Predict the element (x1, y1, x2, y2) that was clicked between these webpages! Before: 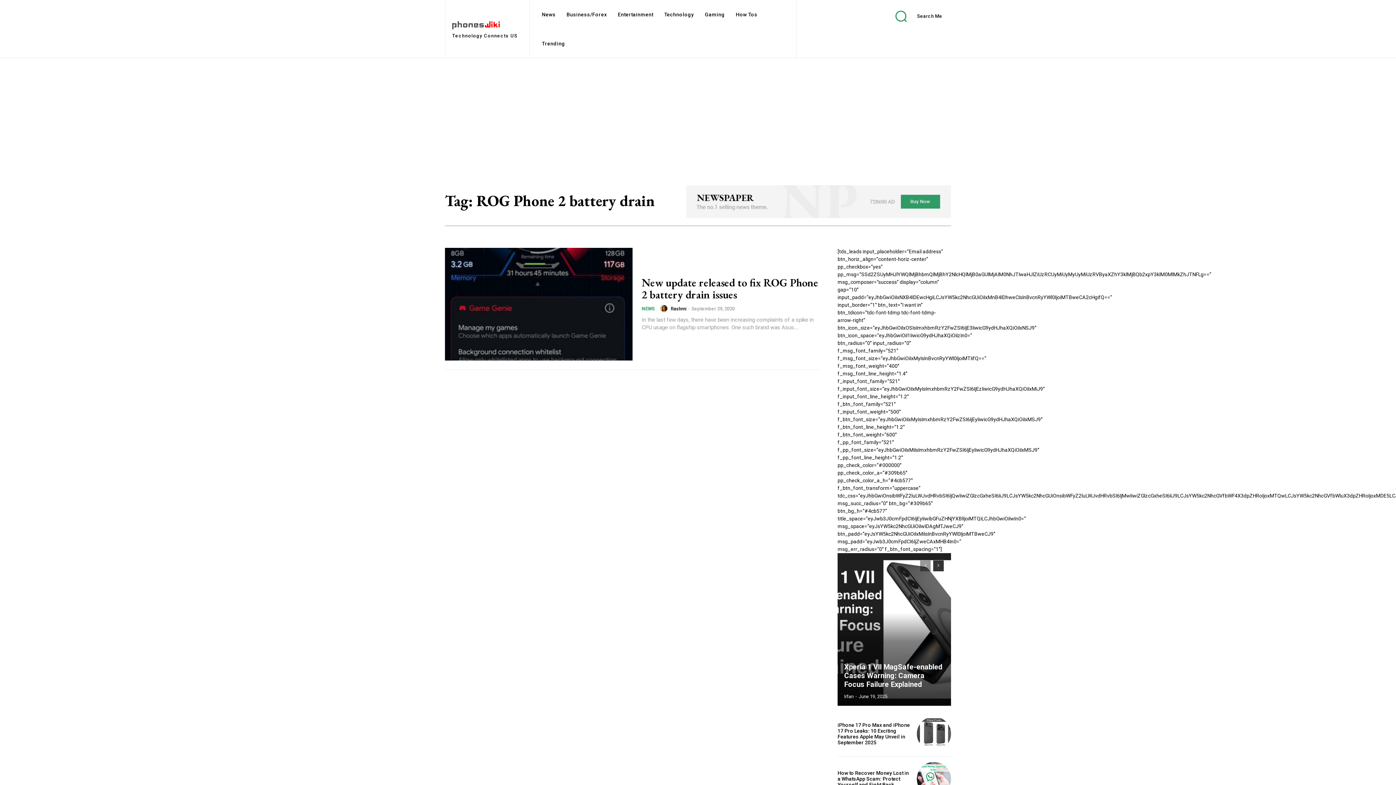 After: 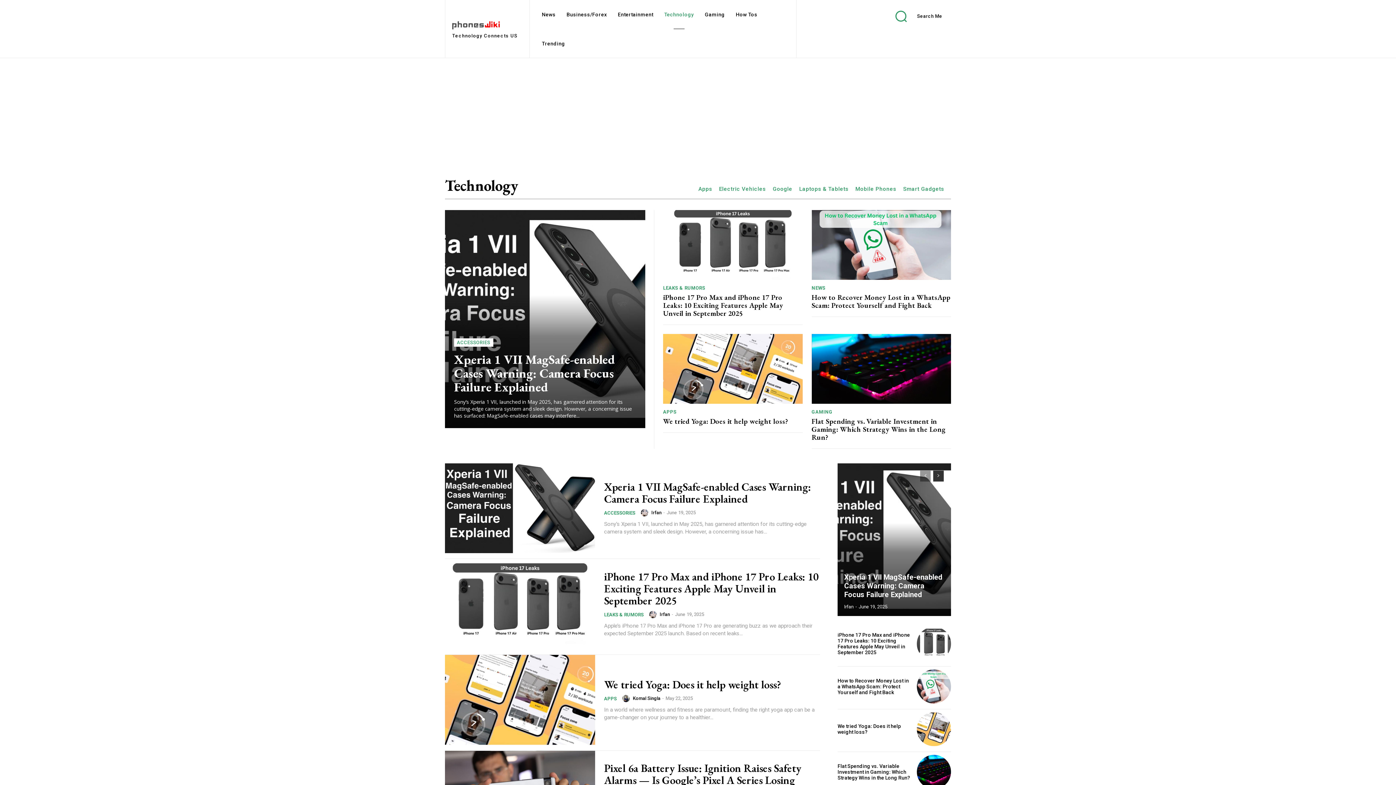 Action: label: Technology bbox: (660, 0, 697, 29)